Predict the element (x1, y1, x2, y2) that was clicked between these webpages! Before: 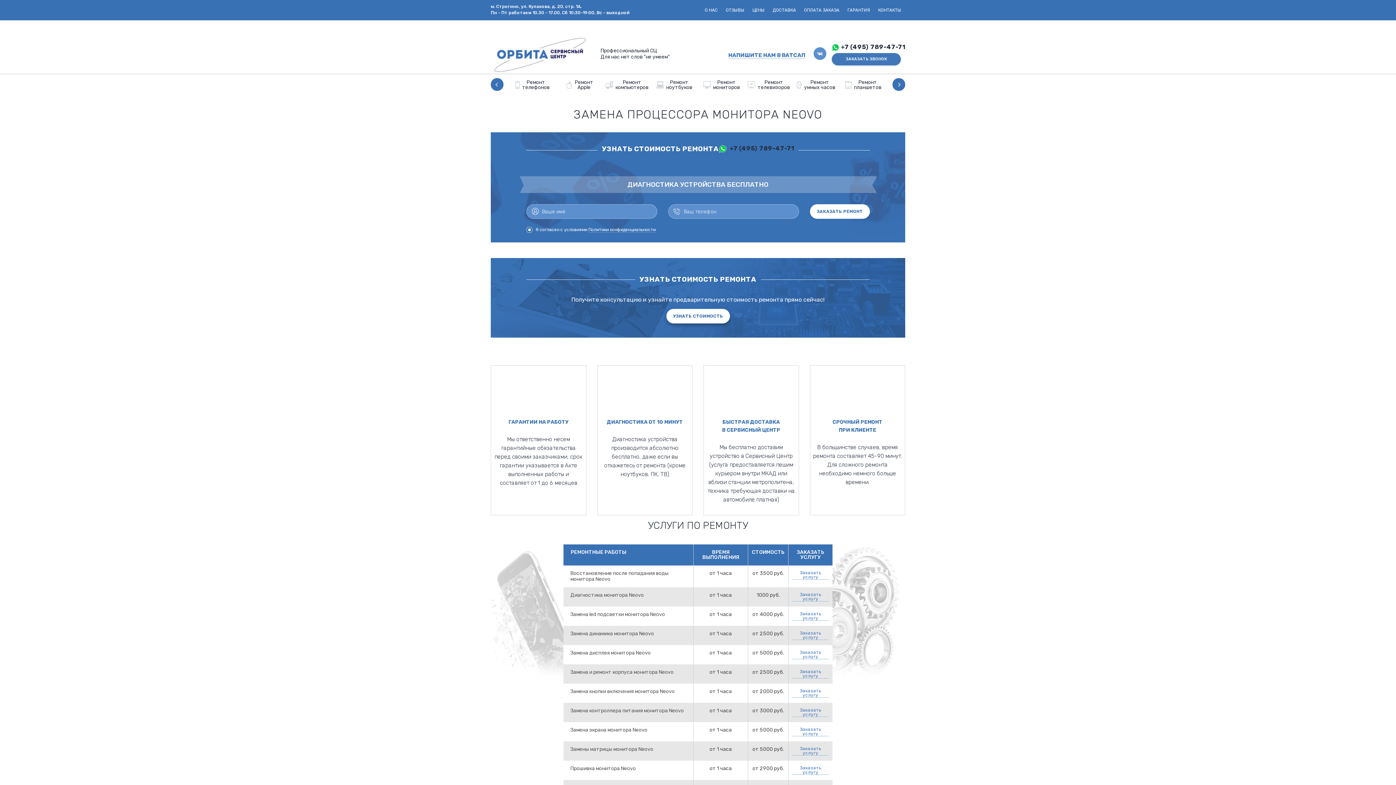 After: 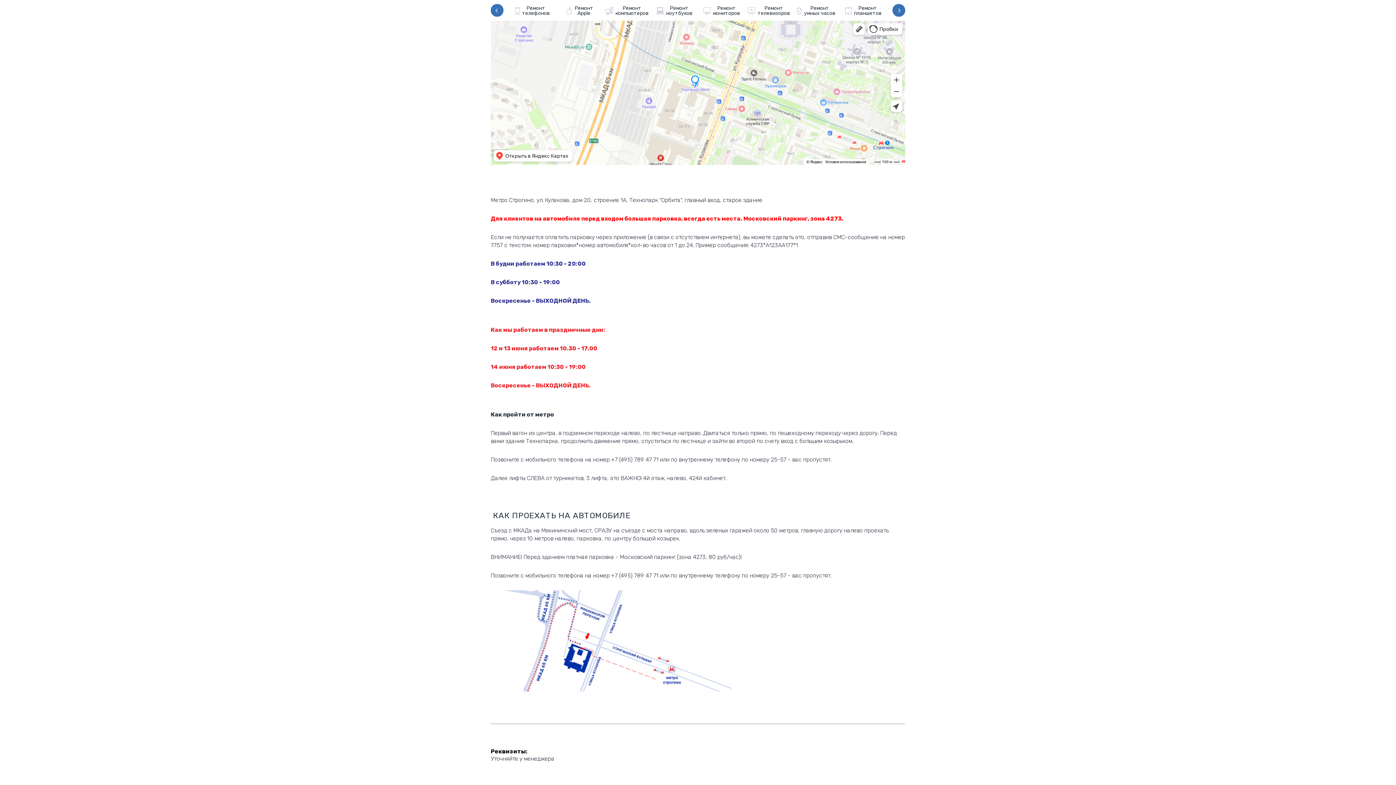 Action: bbox: (490, 16, 629, 21) label: 
